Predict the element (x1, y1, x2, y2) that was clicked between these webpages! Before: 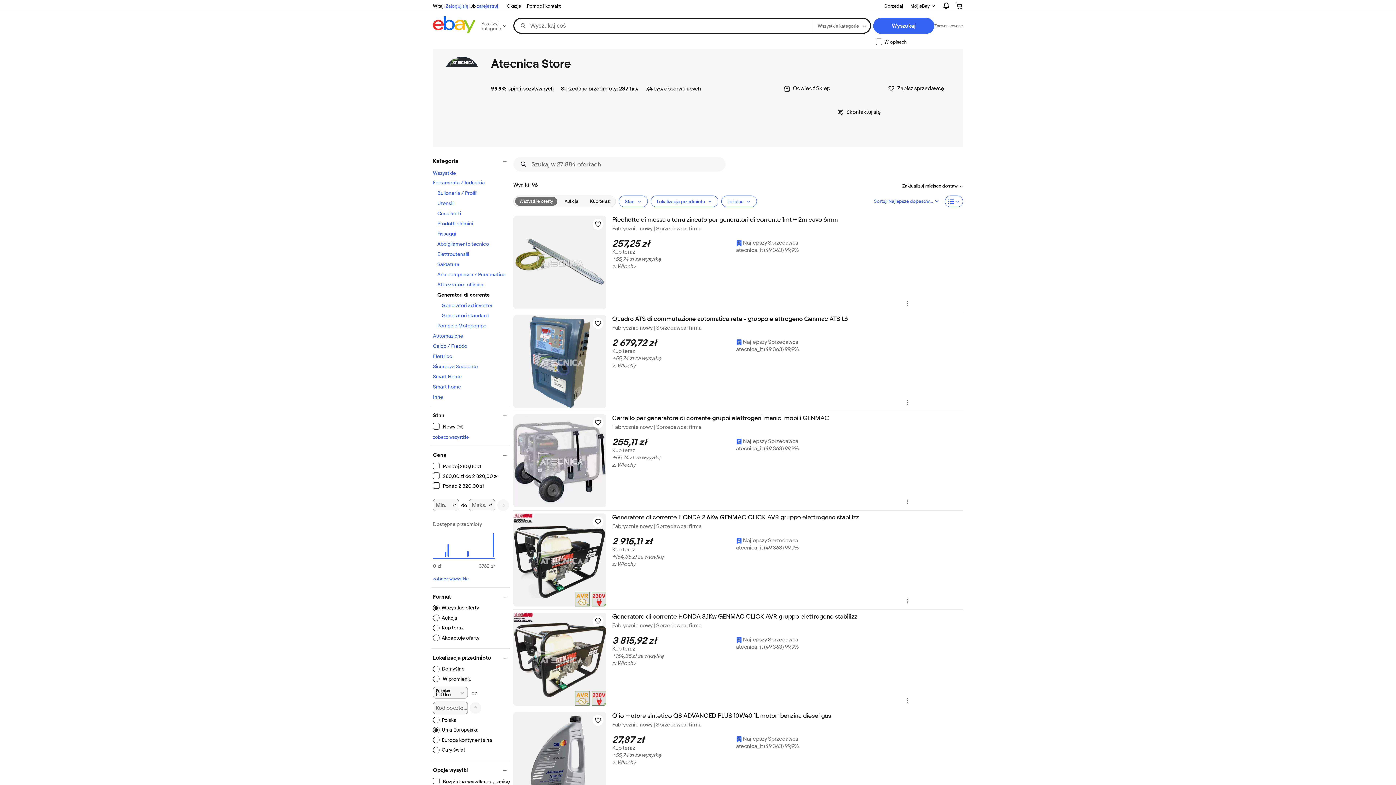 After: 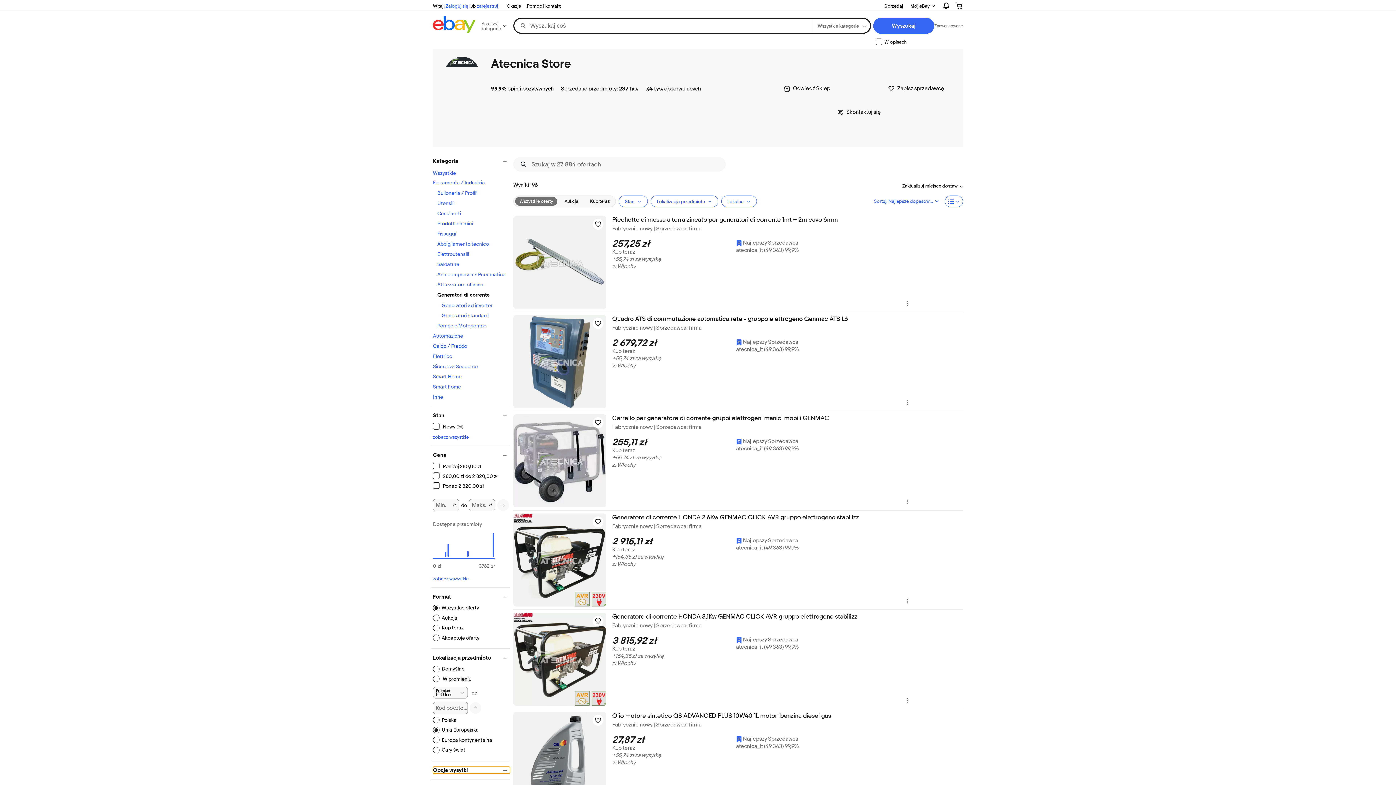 Action: label: Opcje wysyłki bbox: (433, 767, 510, 773)